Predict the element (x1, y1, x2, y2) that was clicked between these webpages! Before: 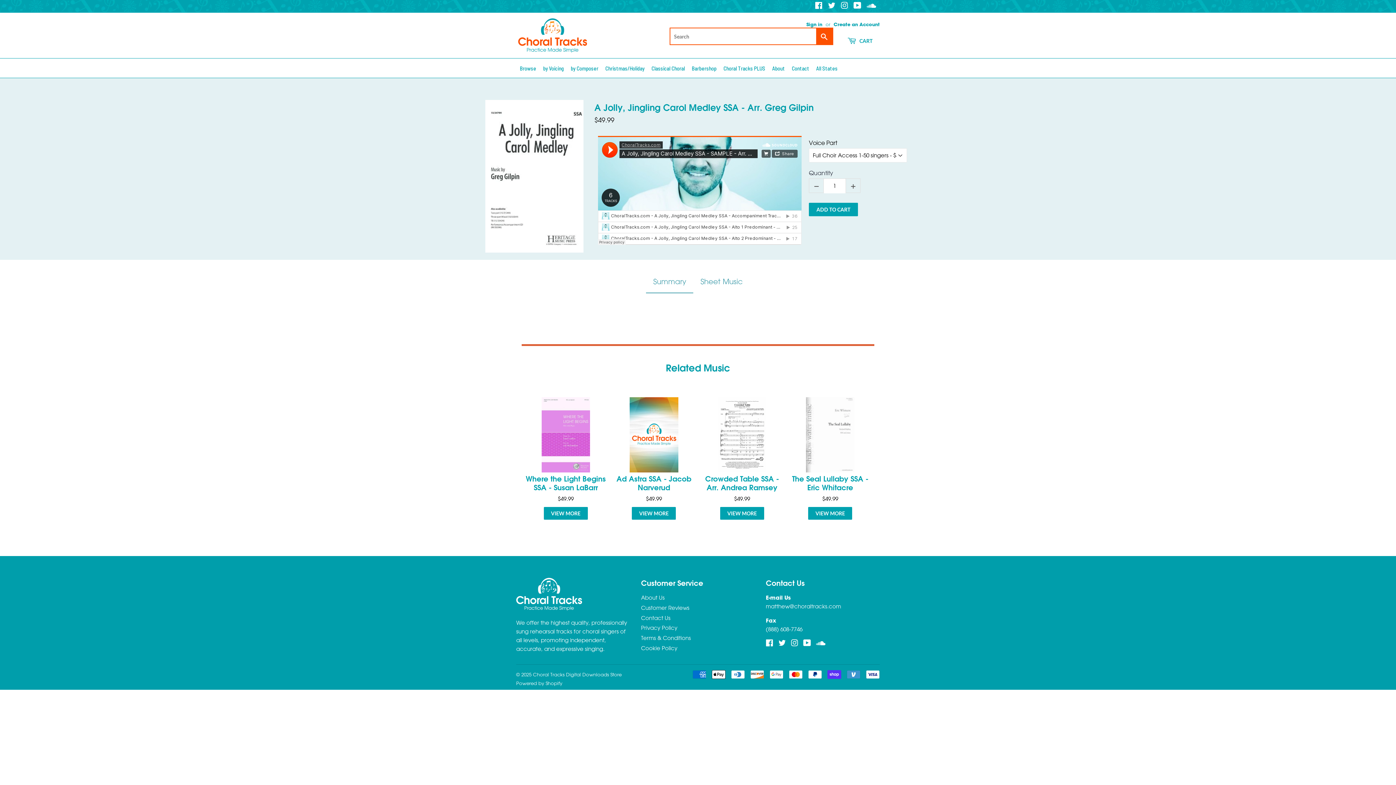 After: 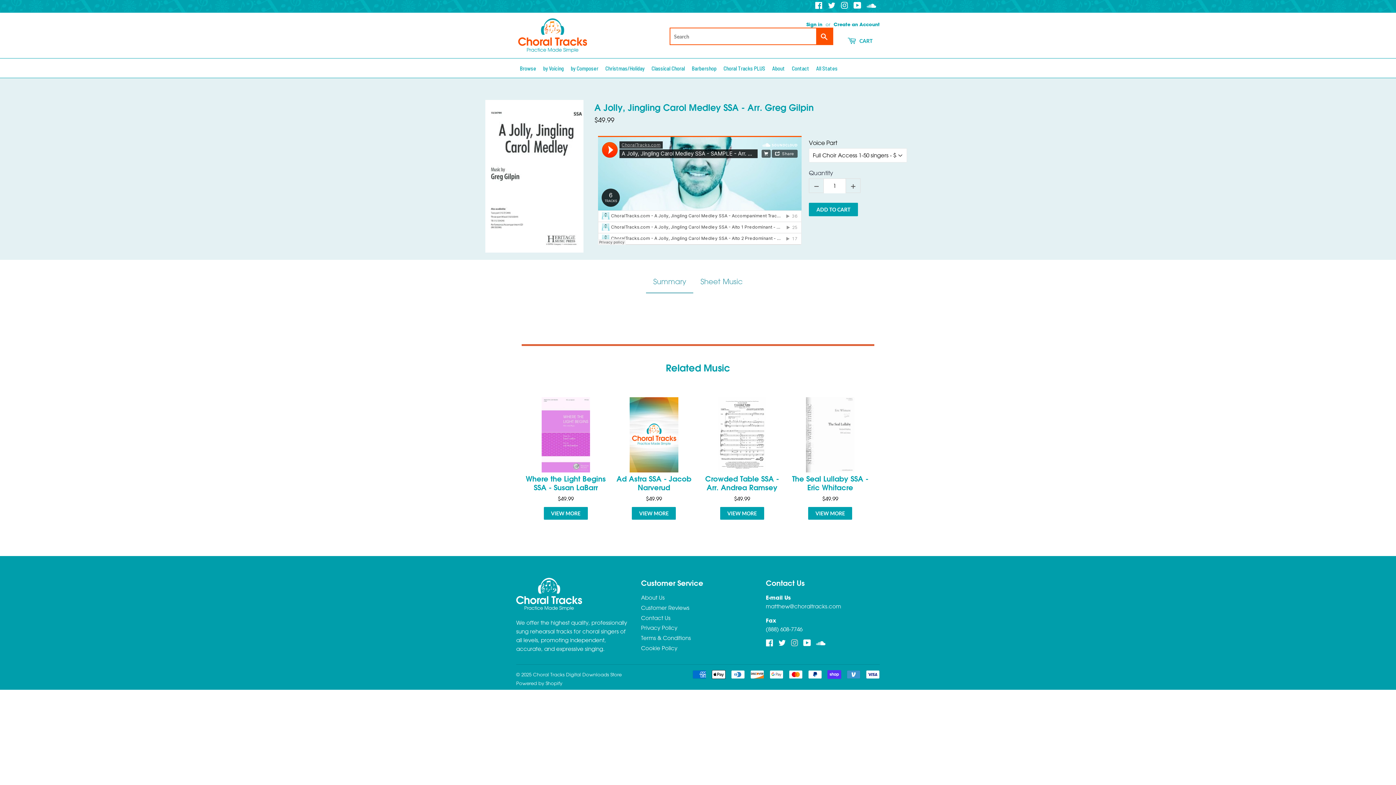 Action: label: Instagram bbox: (791, 640, 798, 647)